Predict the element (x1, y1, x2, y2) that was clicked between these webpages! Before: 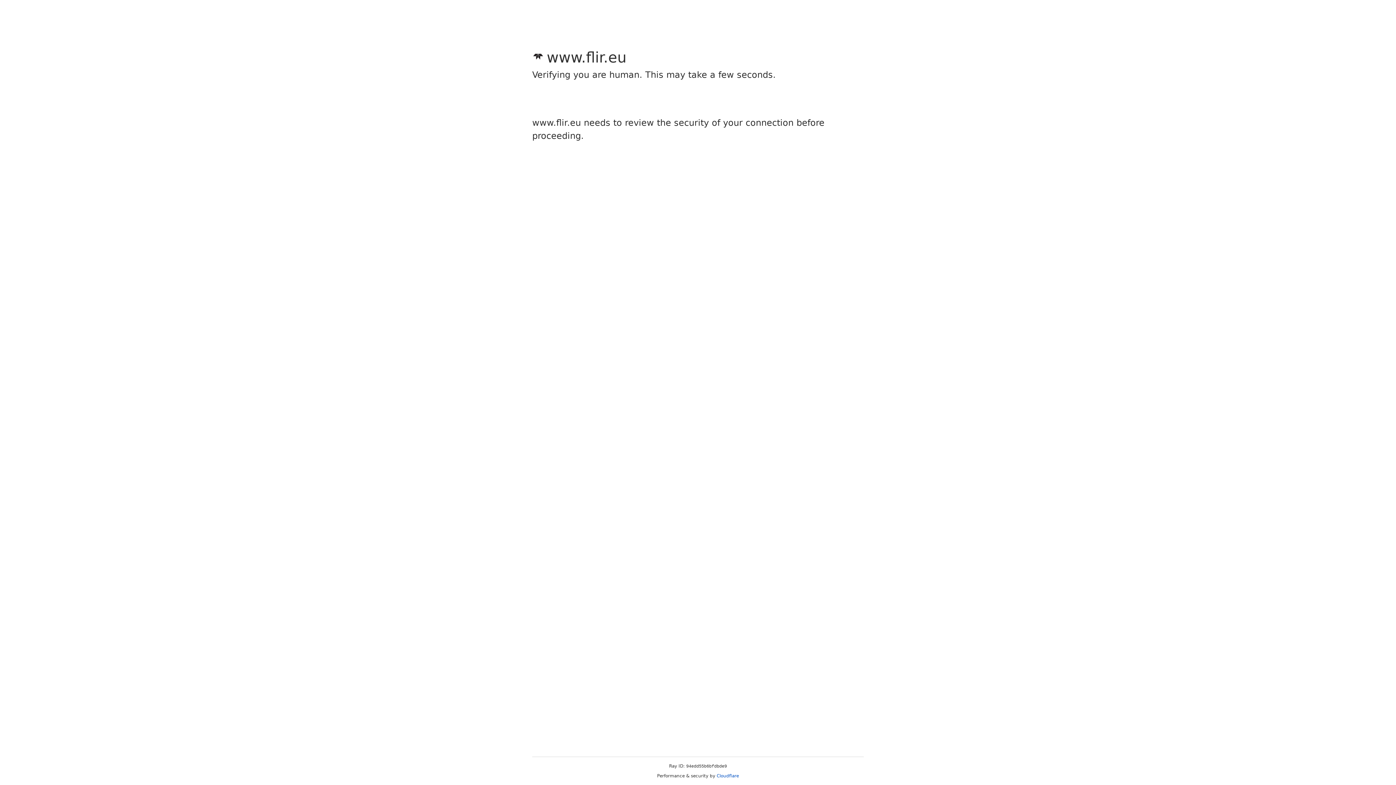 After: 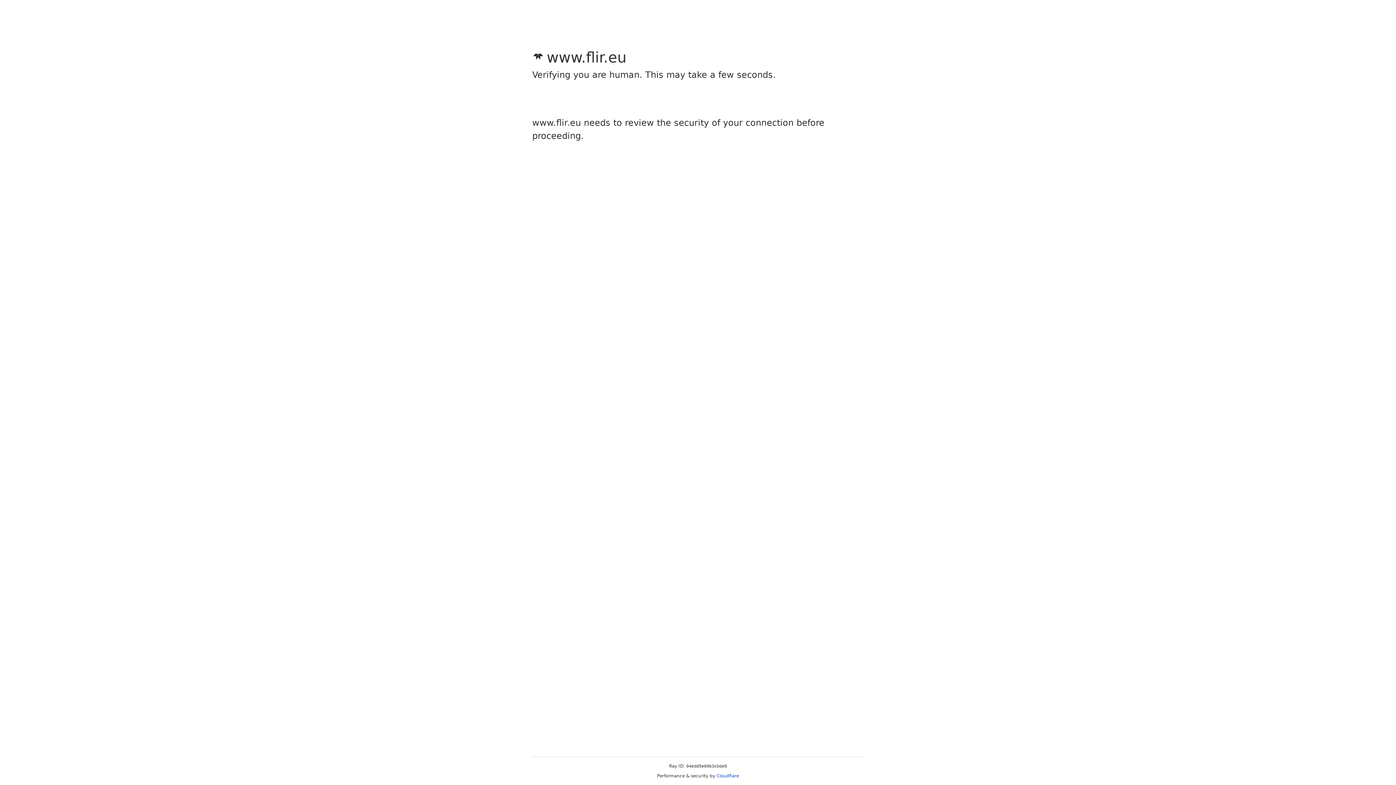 Action: label: Cloudflare bbox: (716, 773, 739, 778)